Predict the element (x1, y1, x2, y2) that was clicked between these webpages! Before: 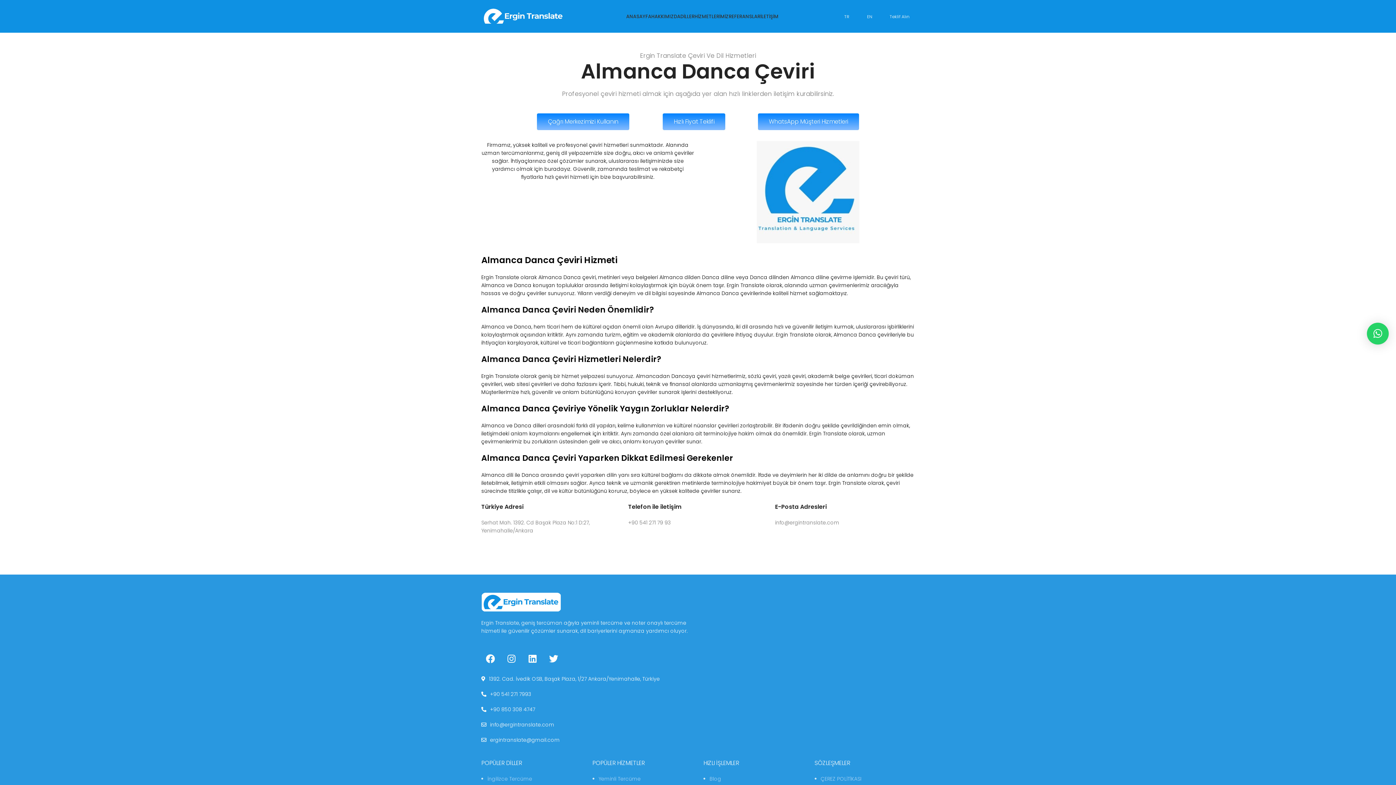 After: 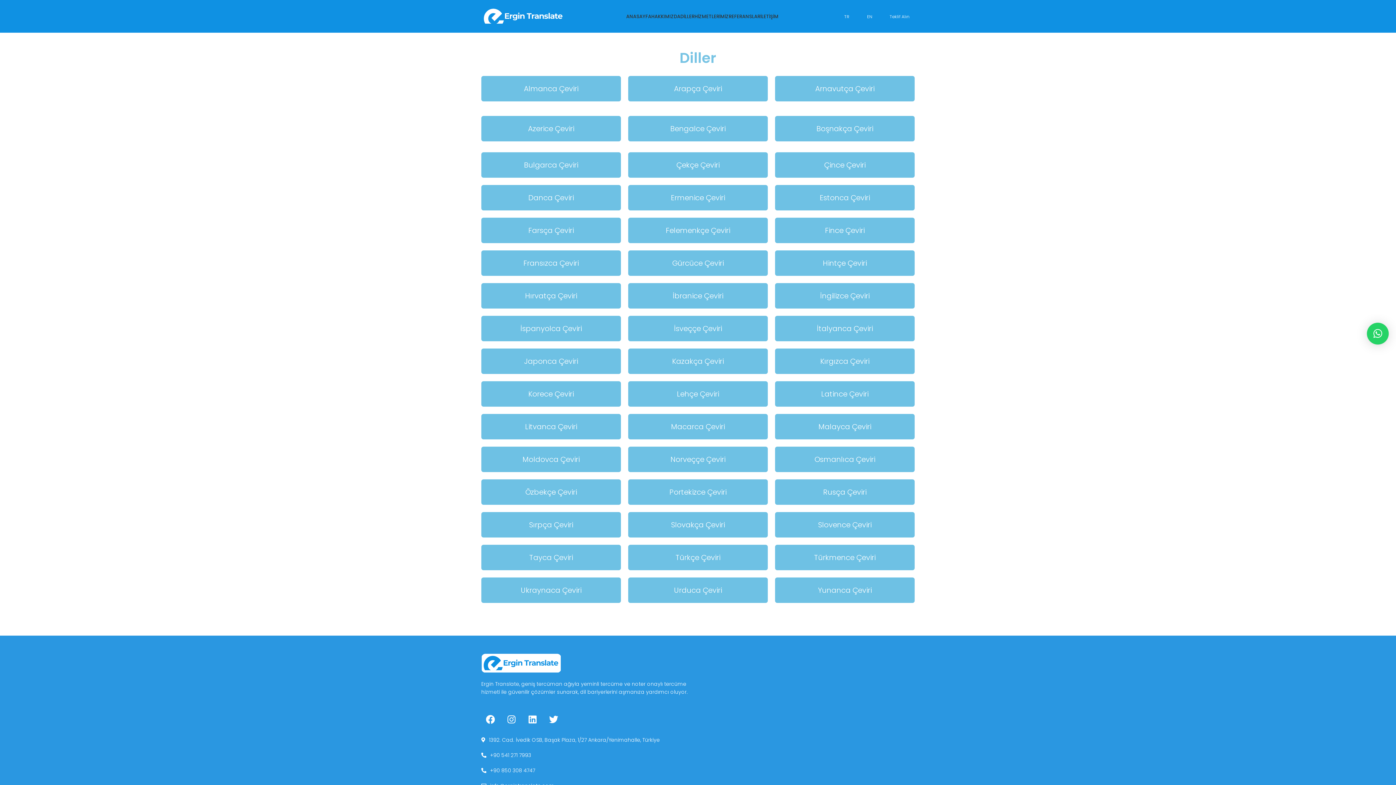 Action: bbox: (680, 9, 694, 23) label: DİLLER